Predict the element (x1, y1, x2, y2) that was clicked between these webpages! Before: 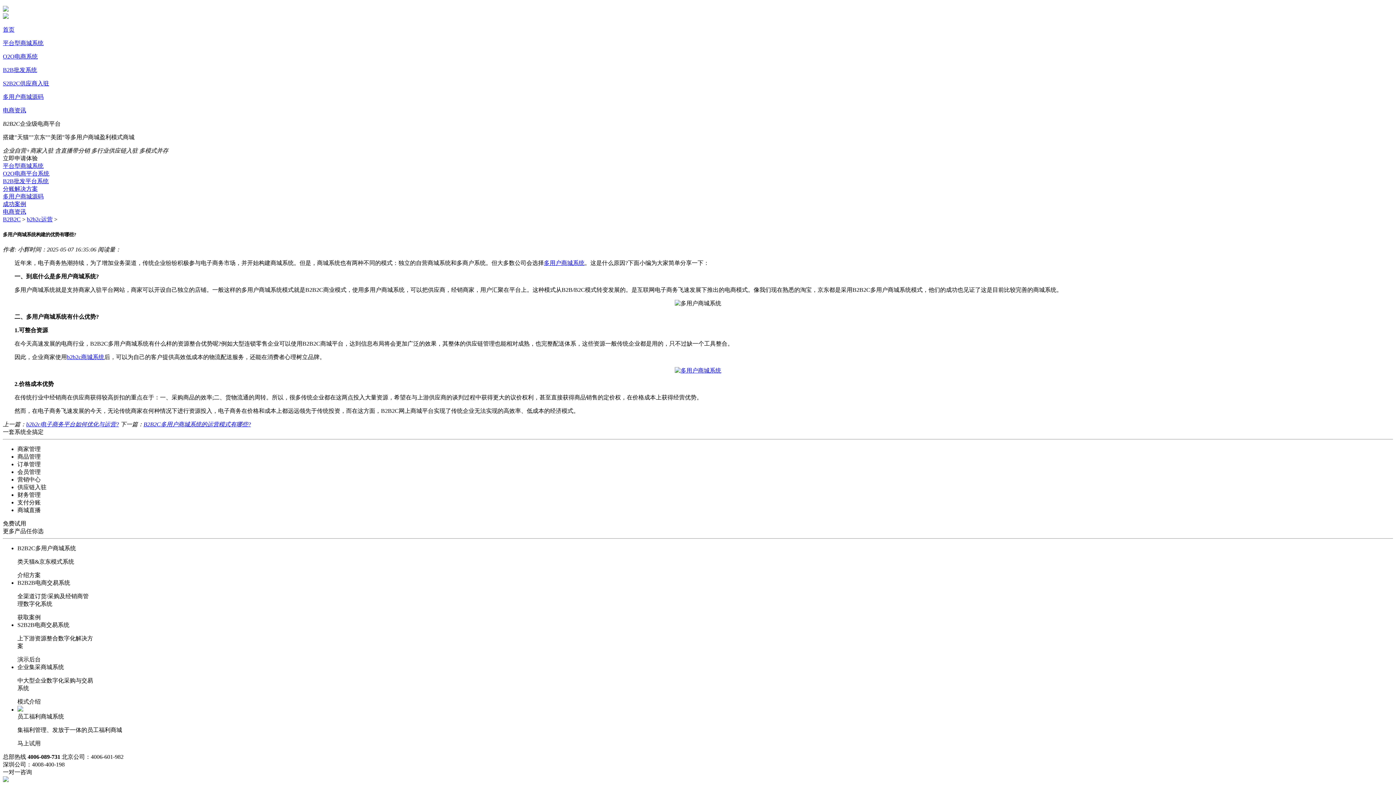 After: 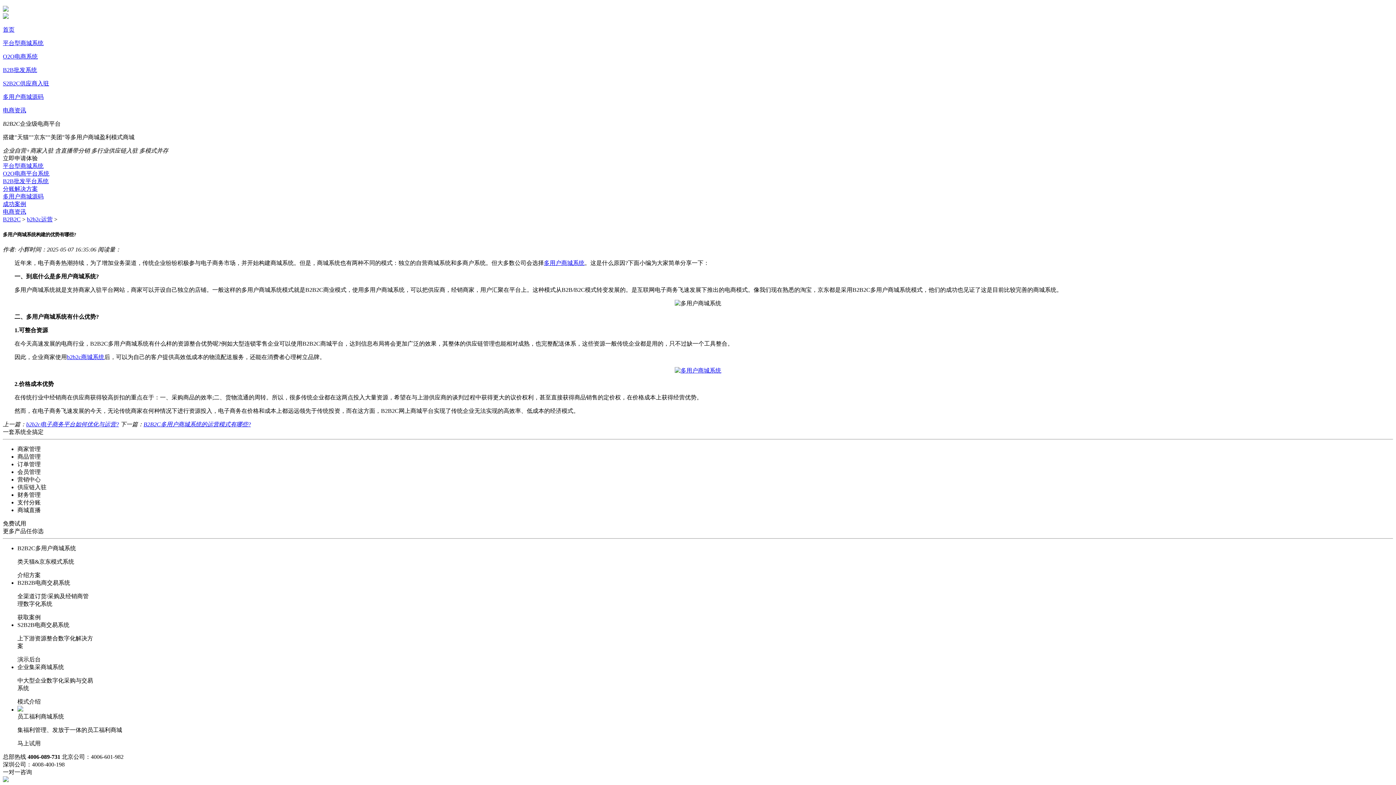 Action: label: b2b2c商城系统 bbox: (66, 354, 104, 360)